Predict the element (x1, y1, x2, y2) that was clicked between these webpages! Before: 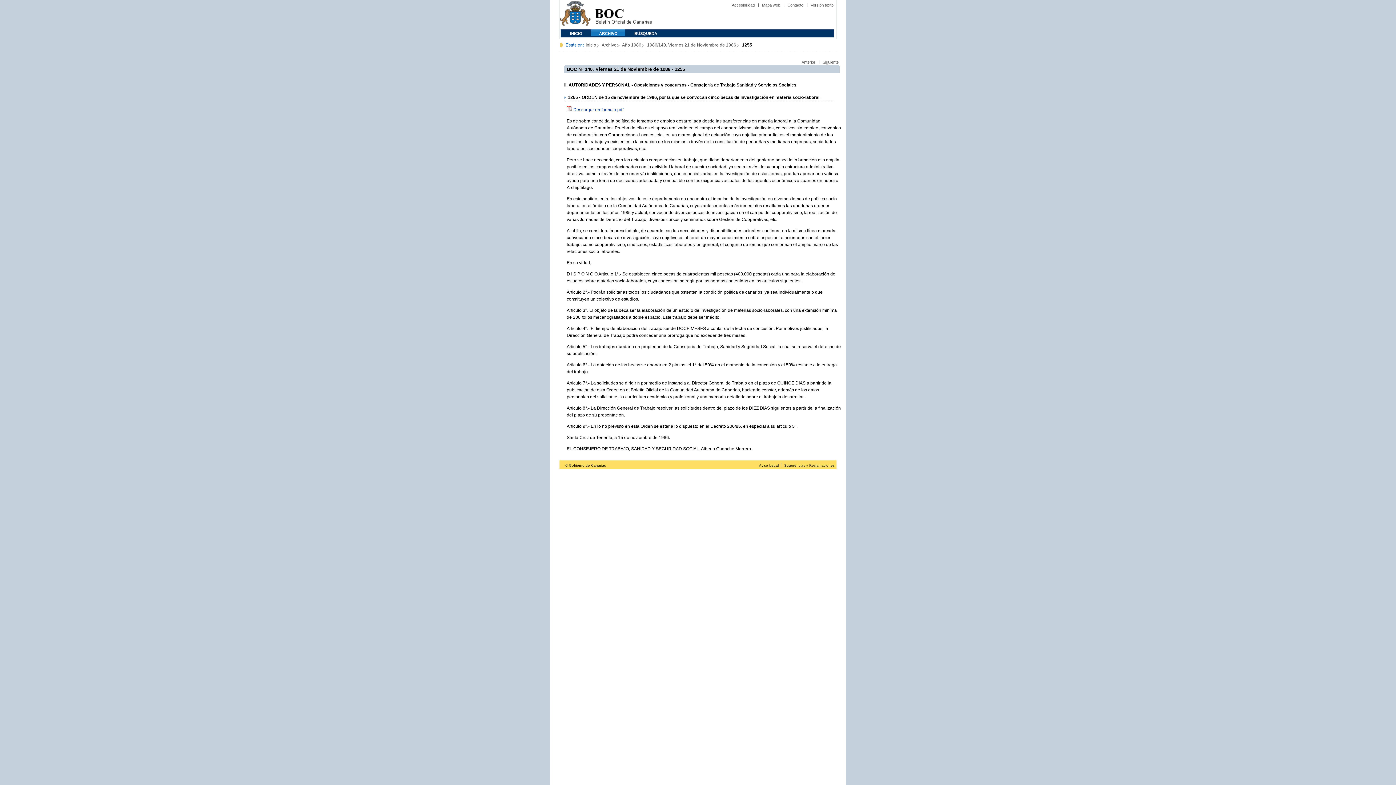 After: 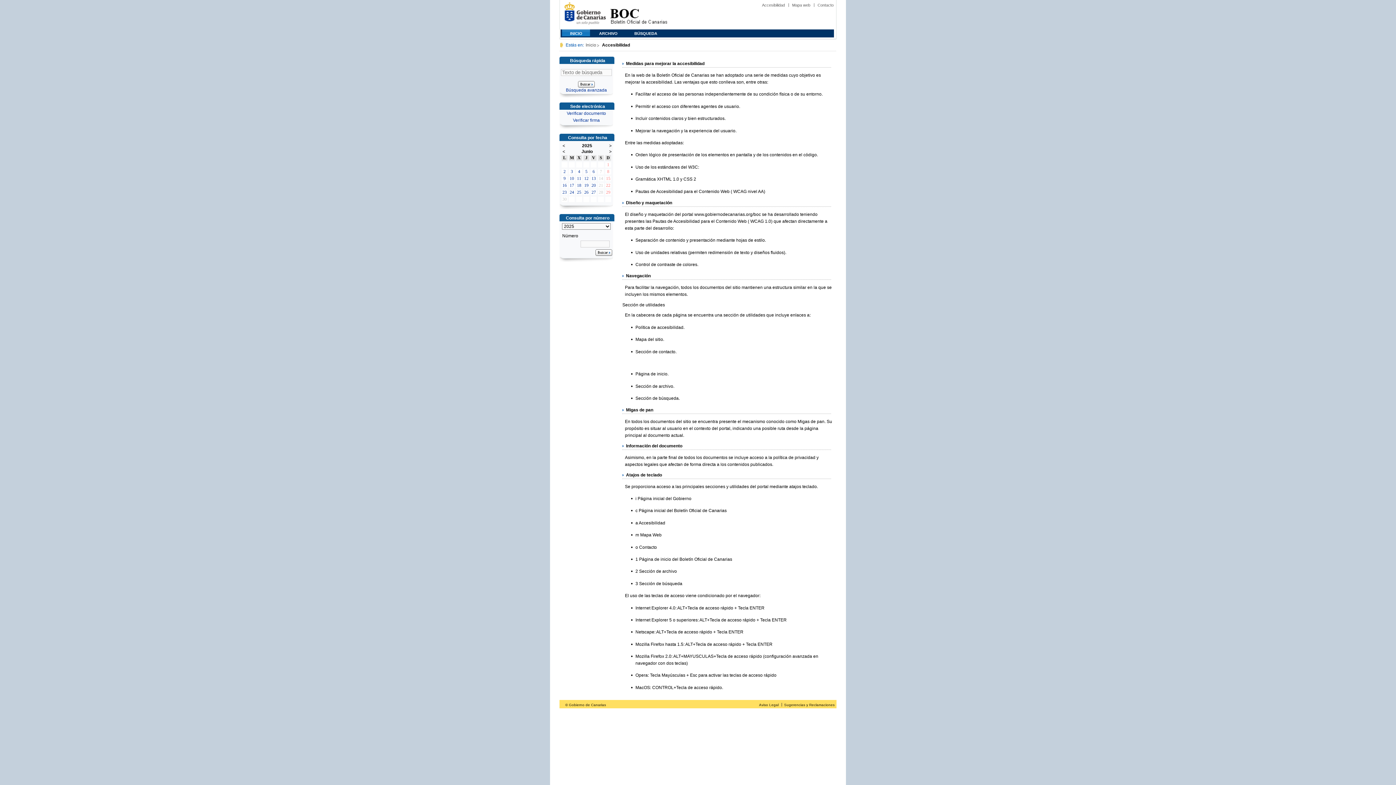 Action: bbox: (732, 2, 754, 7) label: Accesibilidad